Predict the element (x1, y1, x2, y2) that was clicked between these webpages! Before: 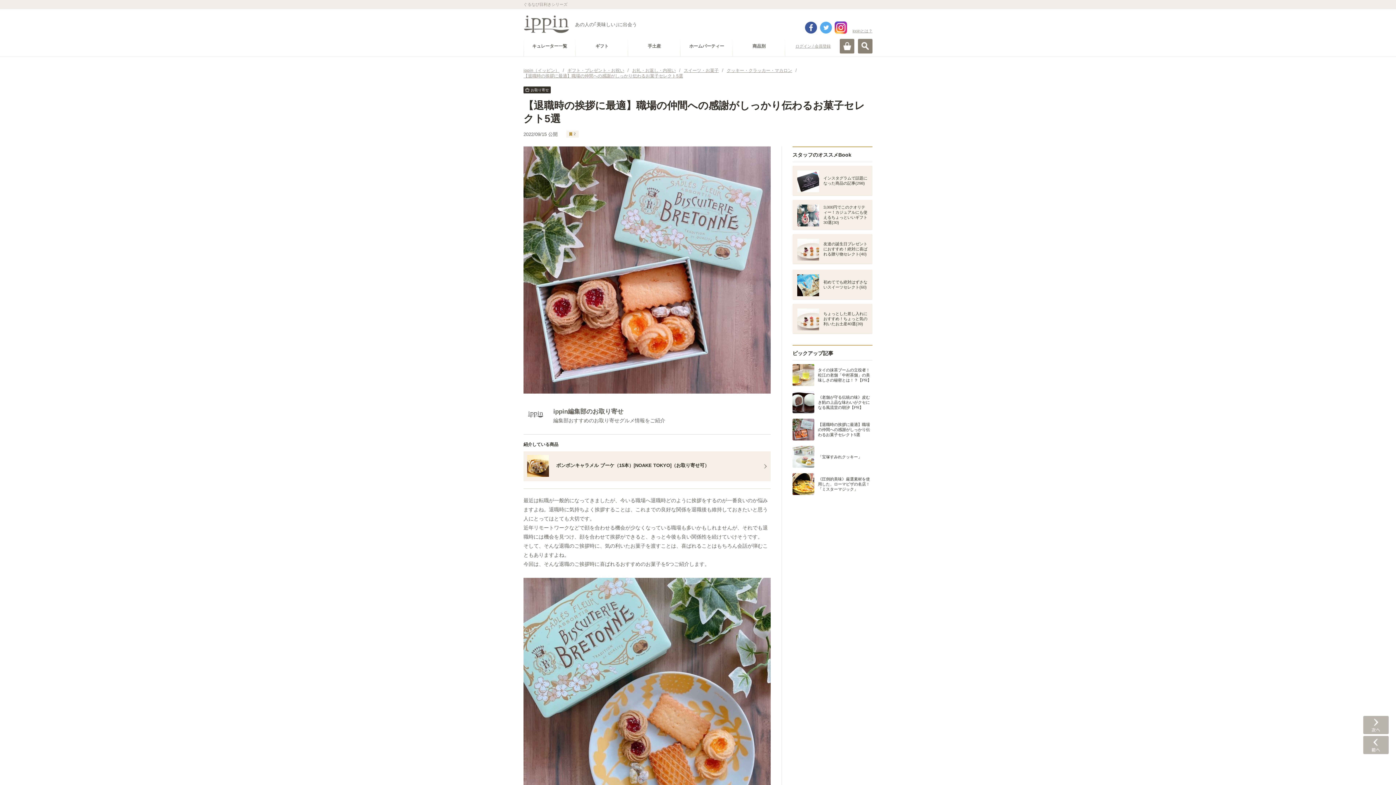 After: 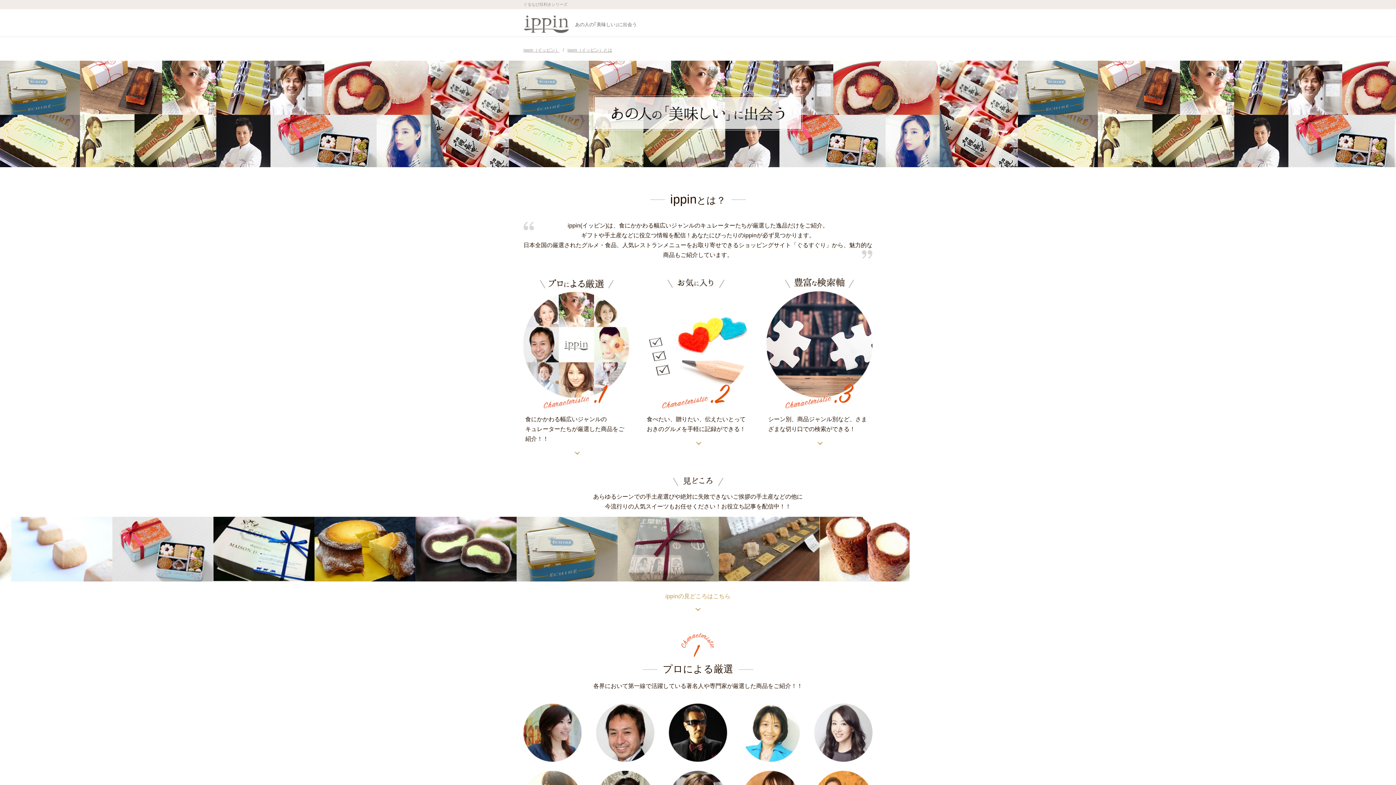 Action: bbox: (852, 28, 872, 33) label: ippinとは？